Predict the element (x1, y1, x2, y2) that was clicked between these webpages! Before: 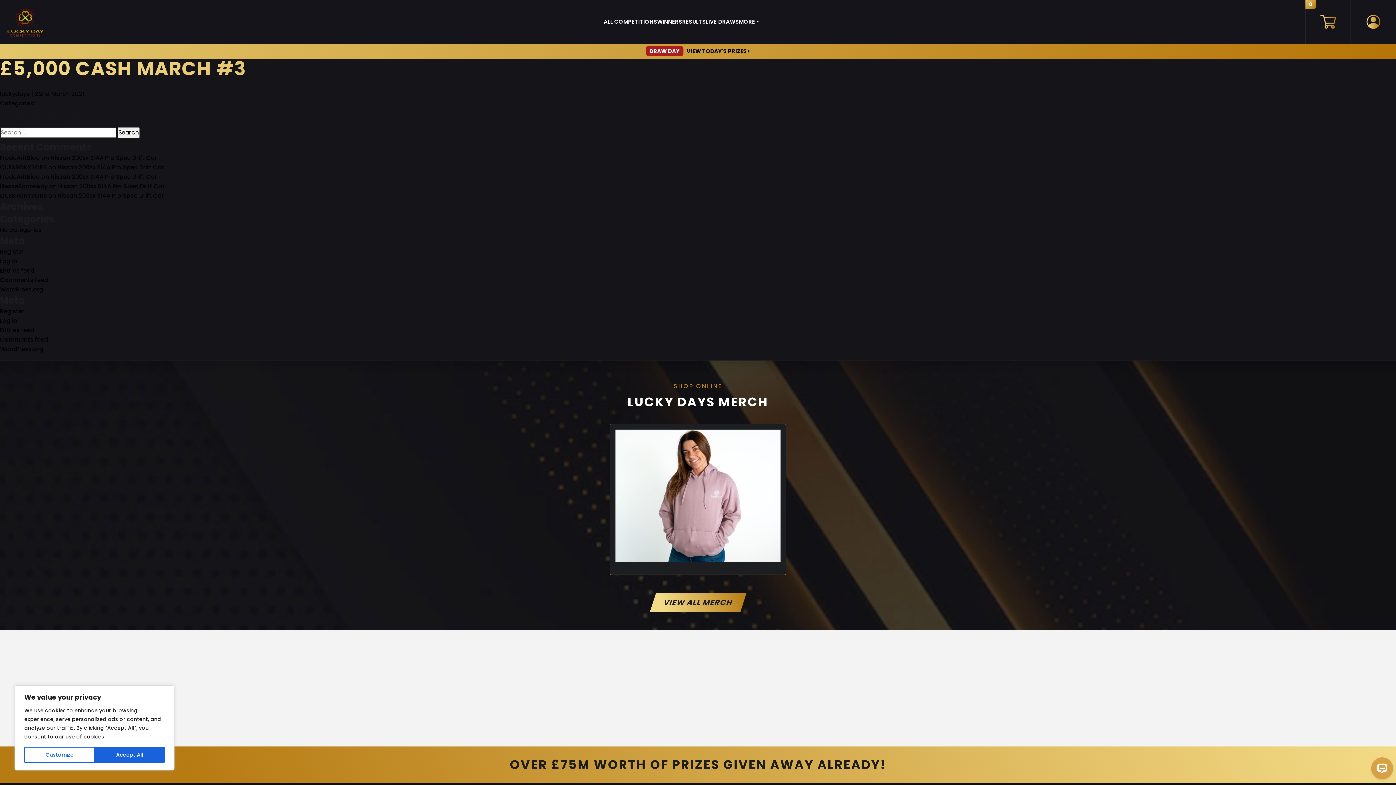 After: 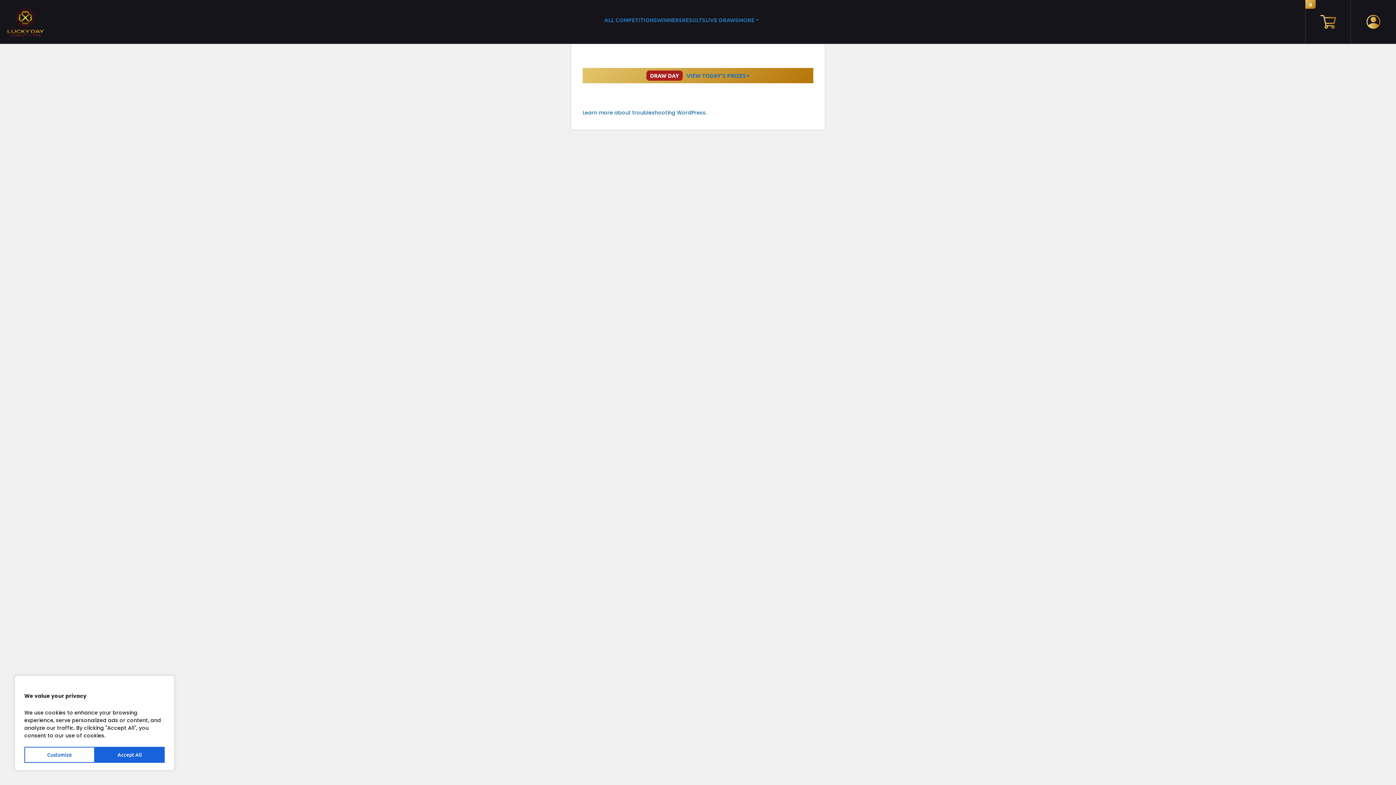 Action: bbox: (57, 163, 164, 171) label: Nissan 200sx S14A Pro Spec Drift Car